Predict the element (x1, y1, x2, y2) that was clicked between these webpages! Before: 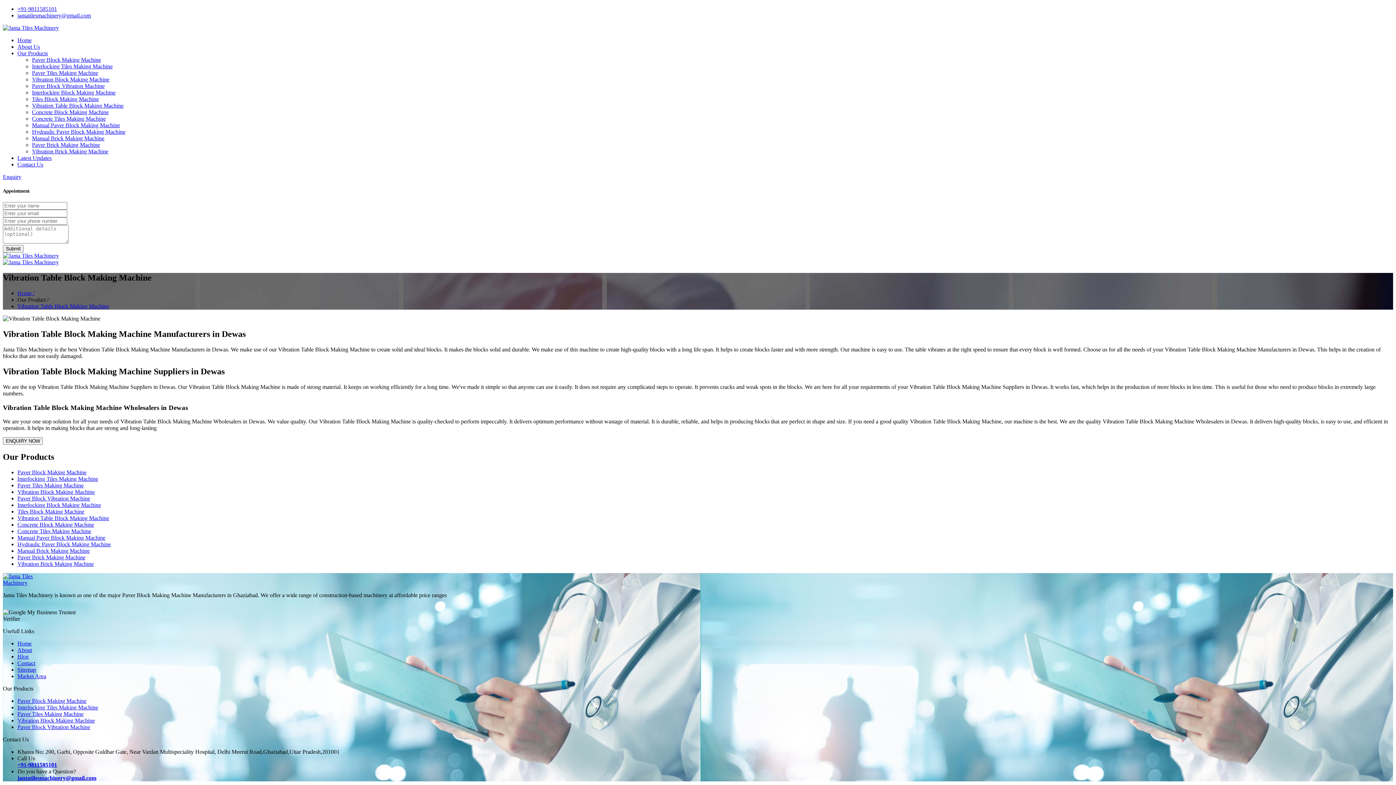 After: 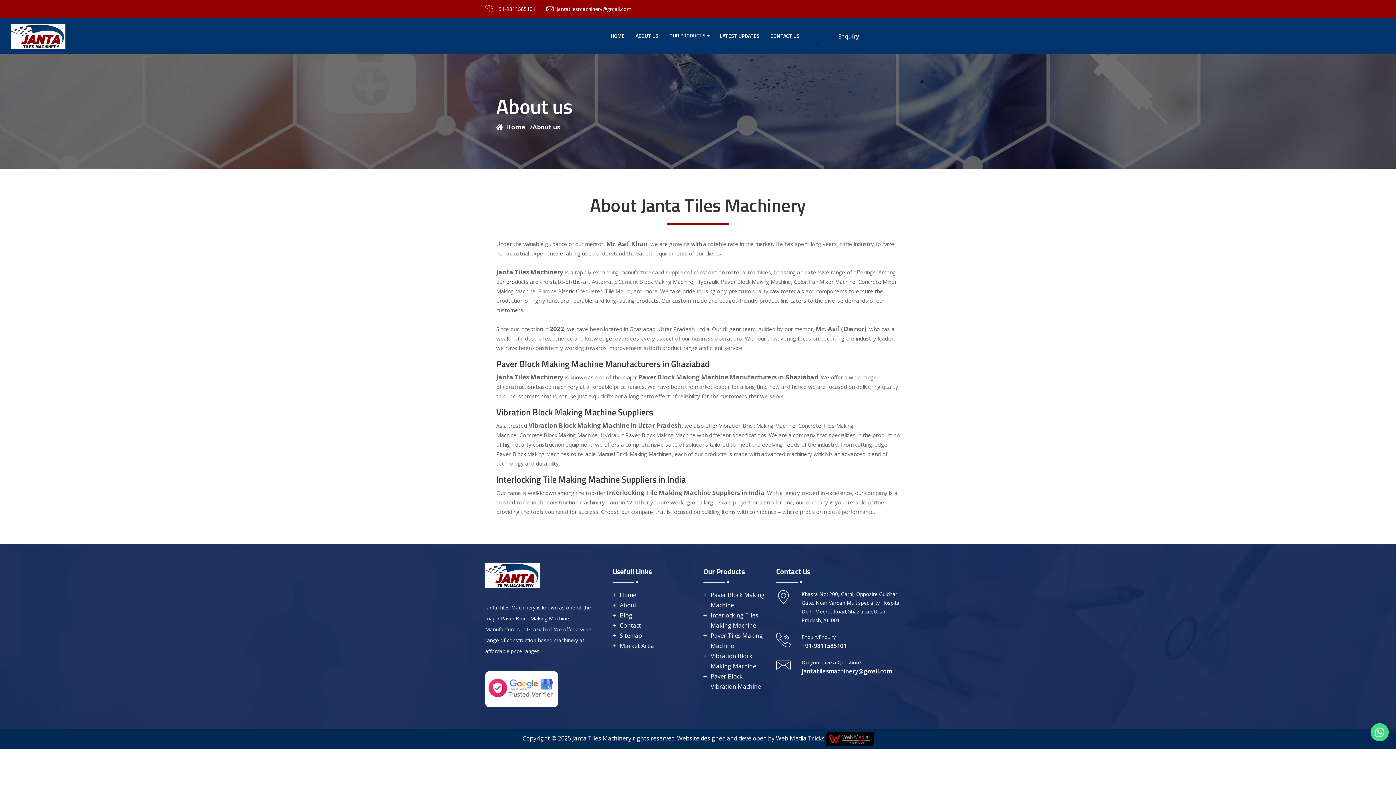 Action: bbox: (17, 43, 40, 49) label: About Us